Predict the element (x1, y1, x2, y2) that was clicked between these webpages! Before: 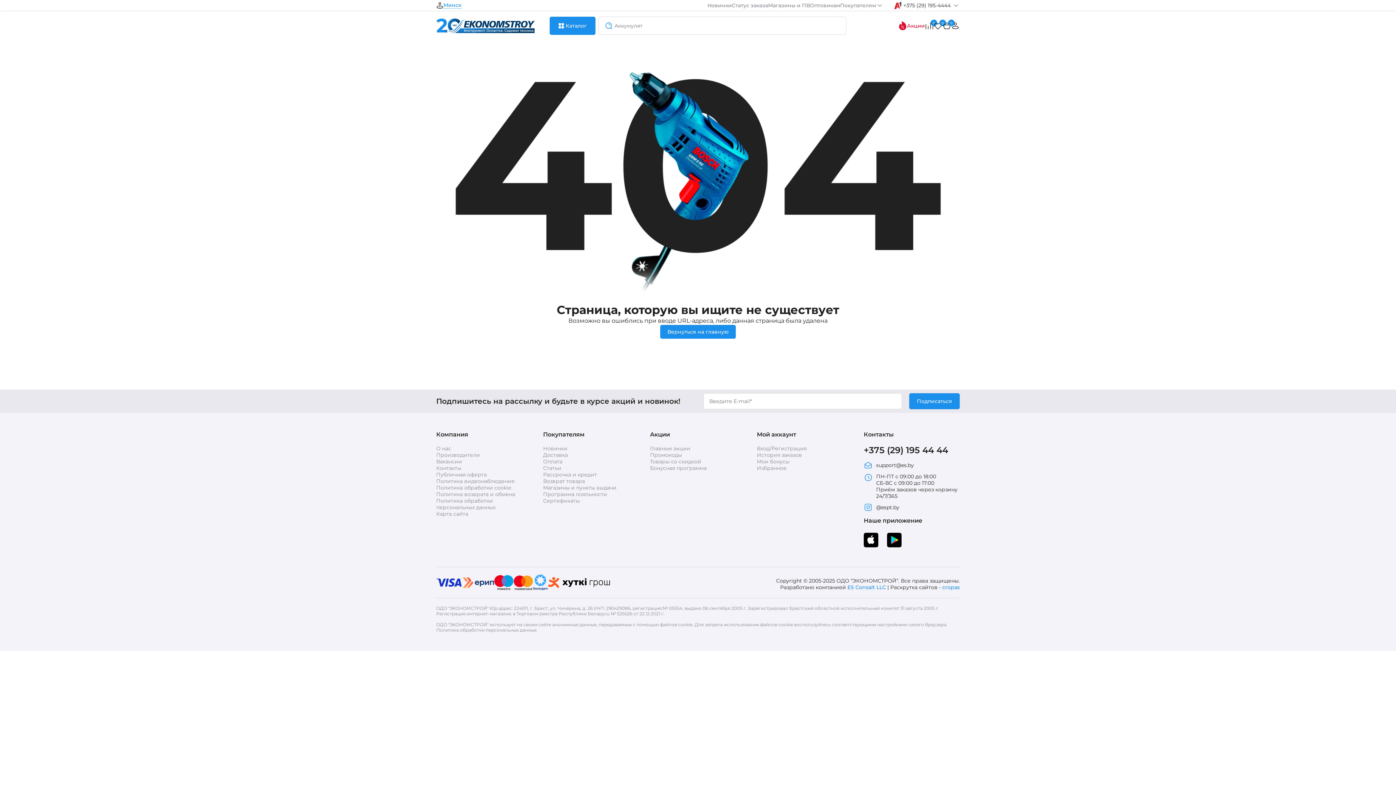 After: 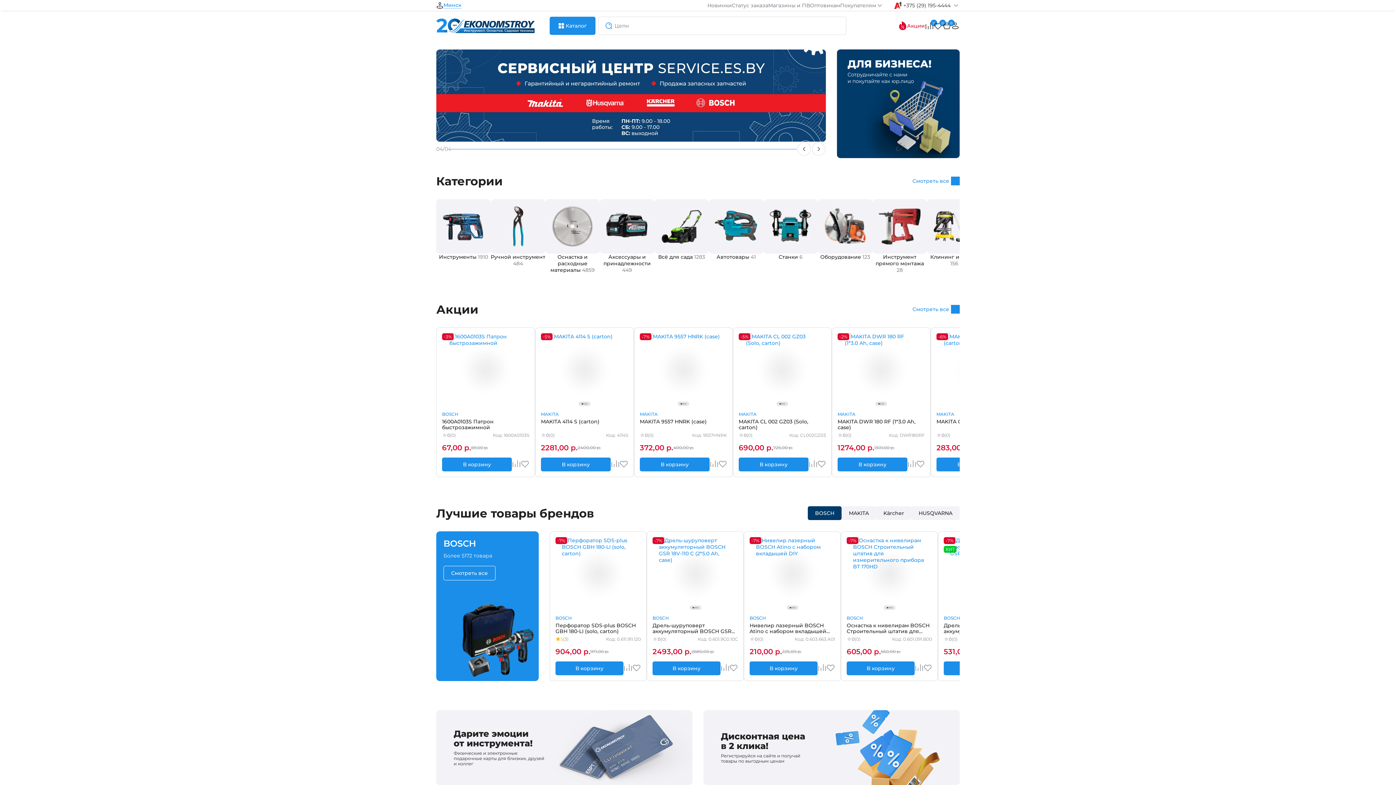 Action: bbox: (660, 325, 736, 338) label: Вернуться на главную